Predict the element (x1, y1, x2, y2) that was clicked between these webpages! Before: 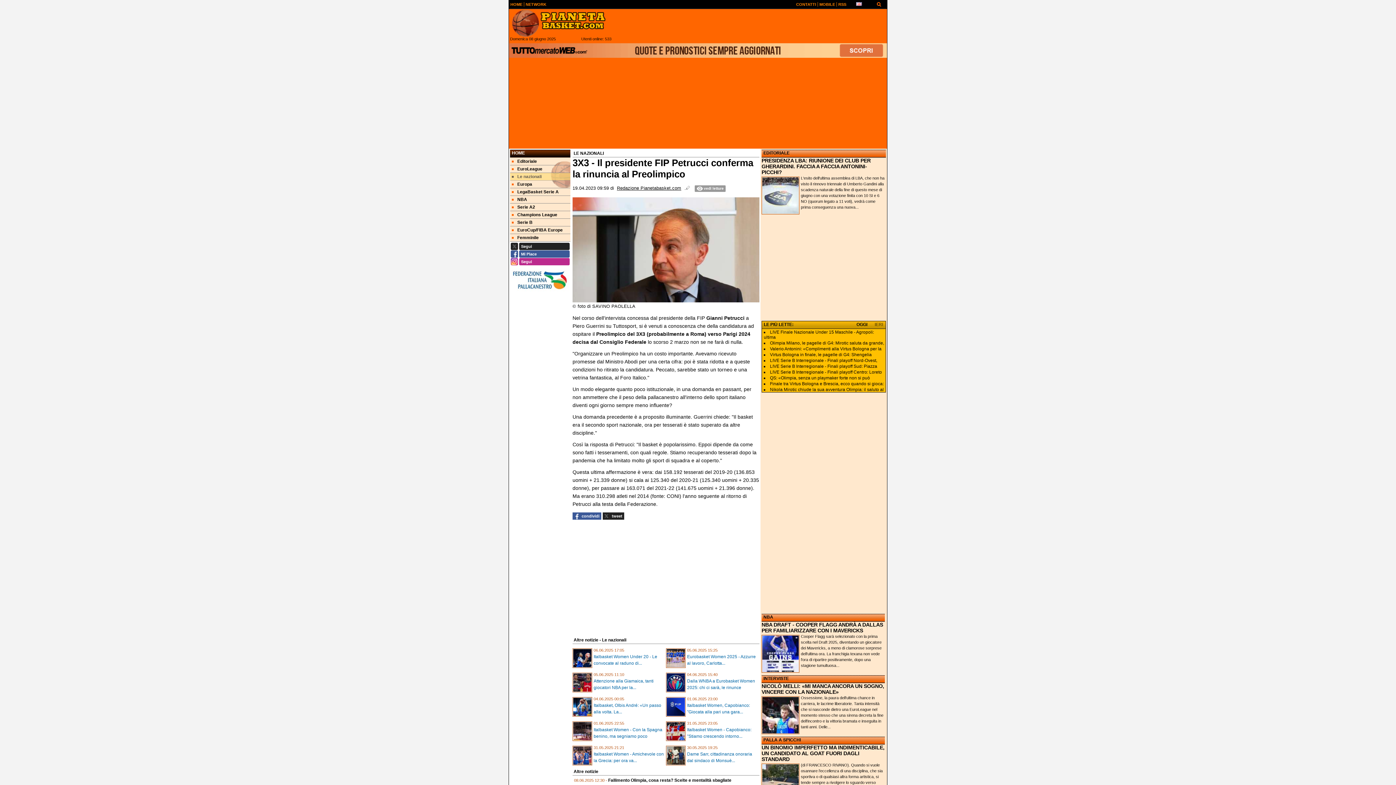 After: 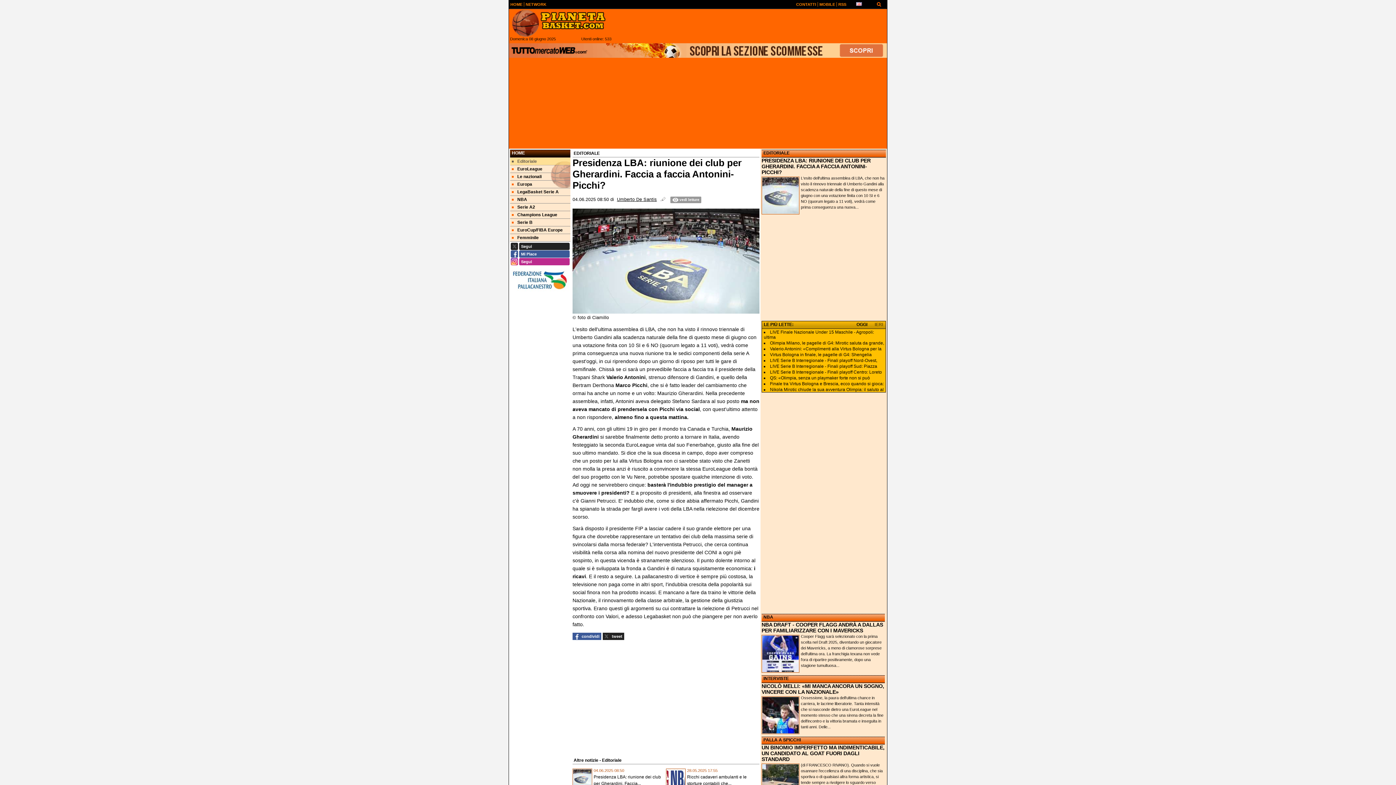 Action: label: PRESIDENZA LBA: RIUNIONE DEI CLUB PER GHERARDINI. FACCIA A FACCIA ANTONINI-PICCHI? bbox: (761, 157, 870, 175)